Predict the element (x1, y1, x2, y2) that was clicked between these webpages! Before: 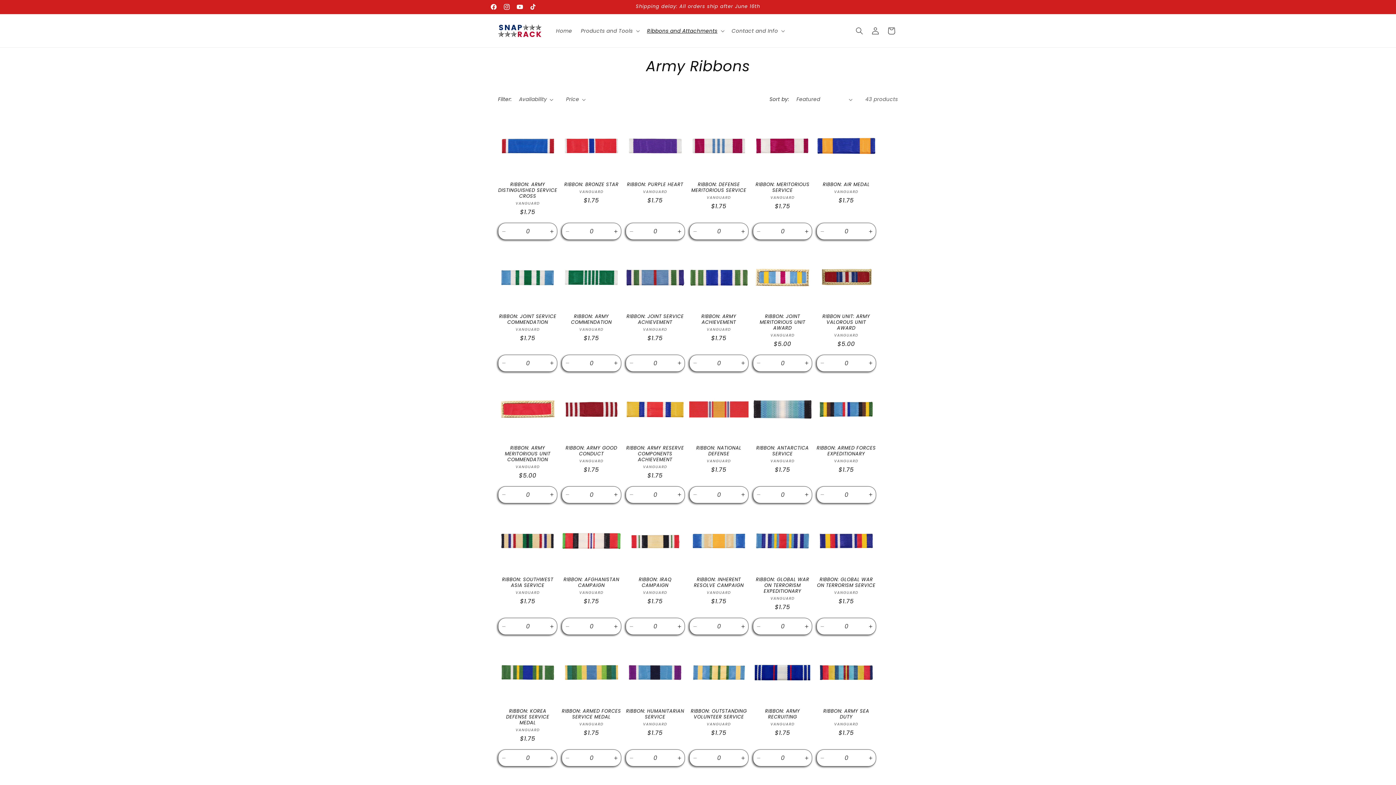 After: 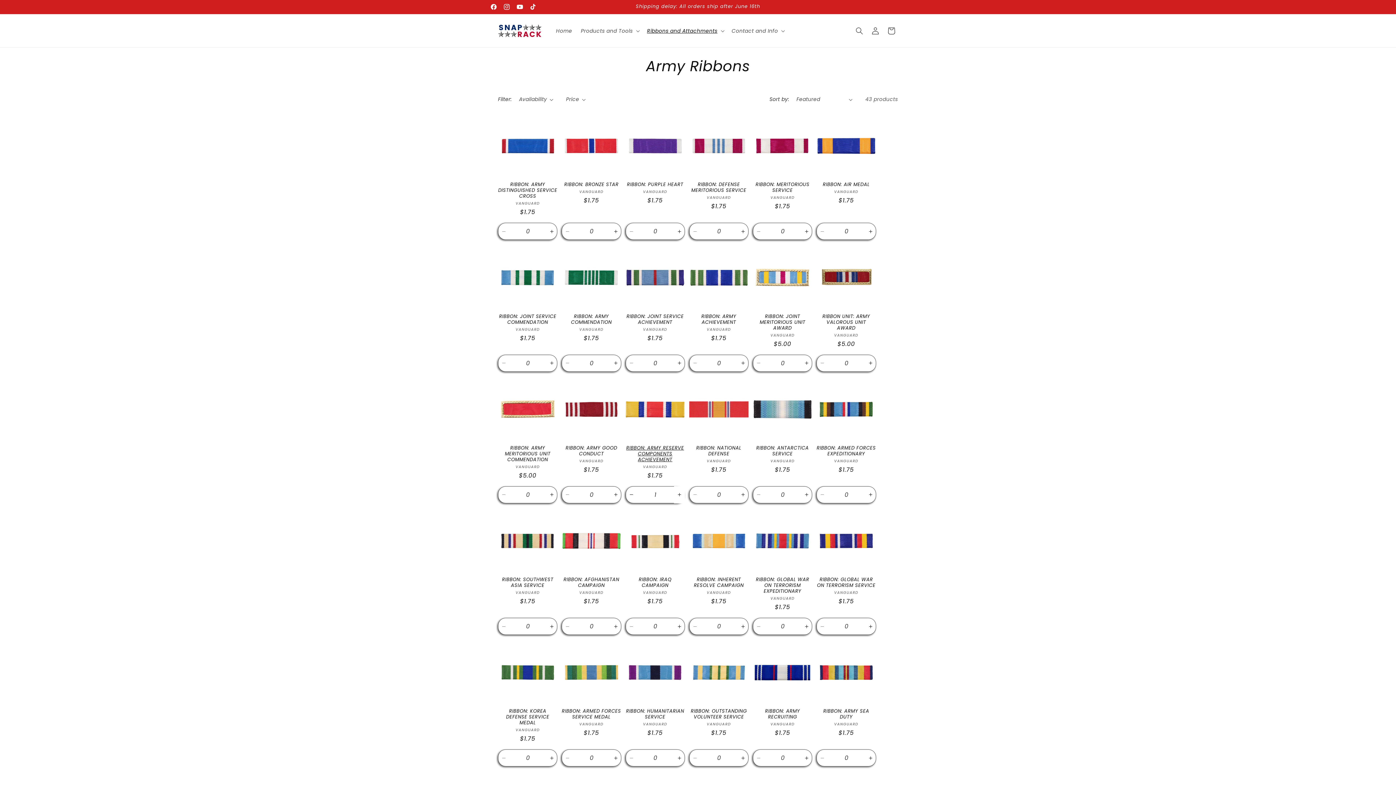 Action: bbox: (674, 486, 685, 503) label: Increase quantity for Default Title